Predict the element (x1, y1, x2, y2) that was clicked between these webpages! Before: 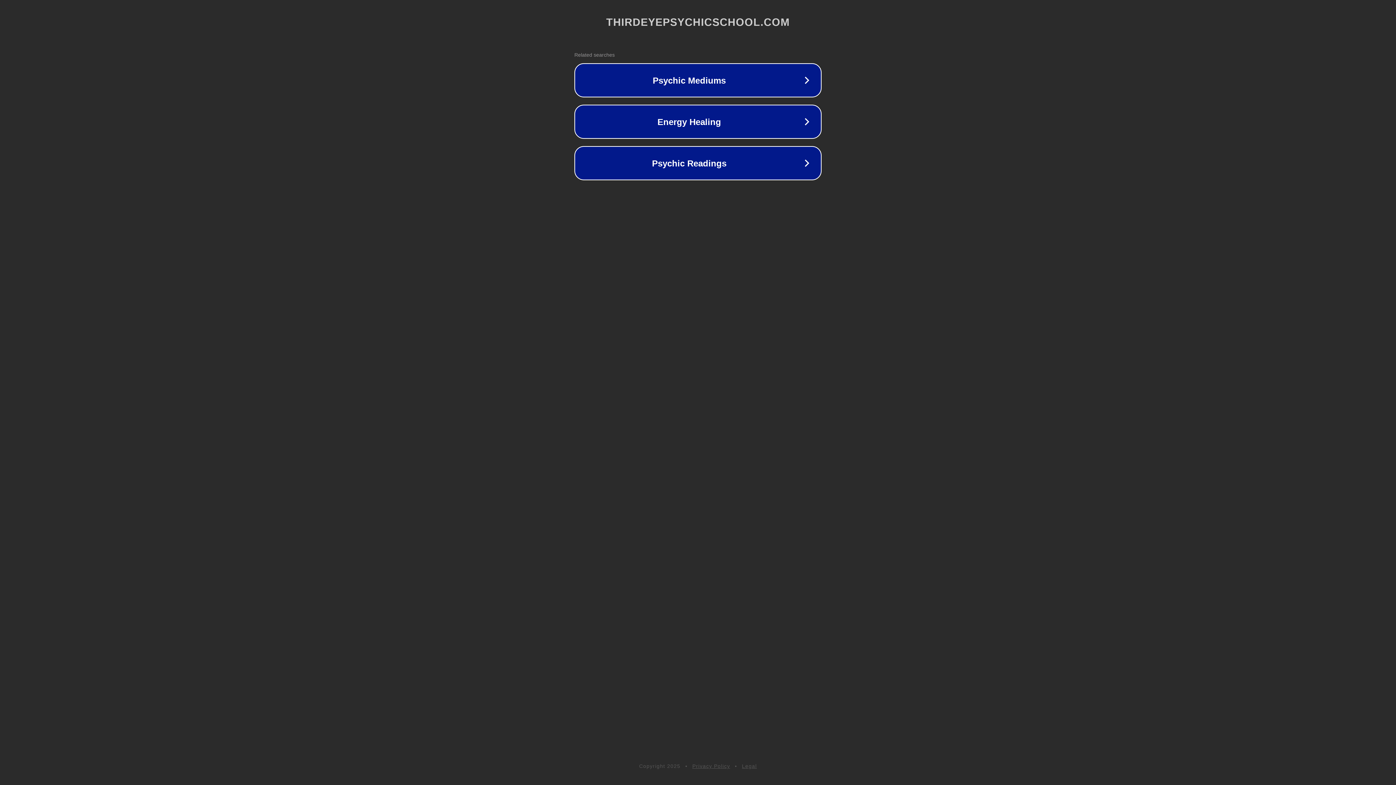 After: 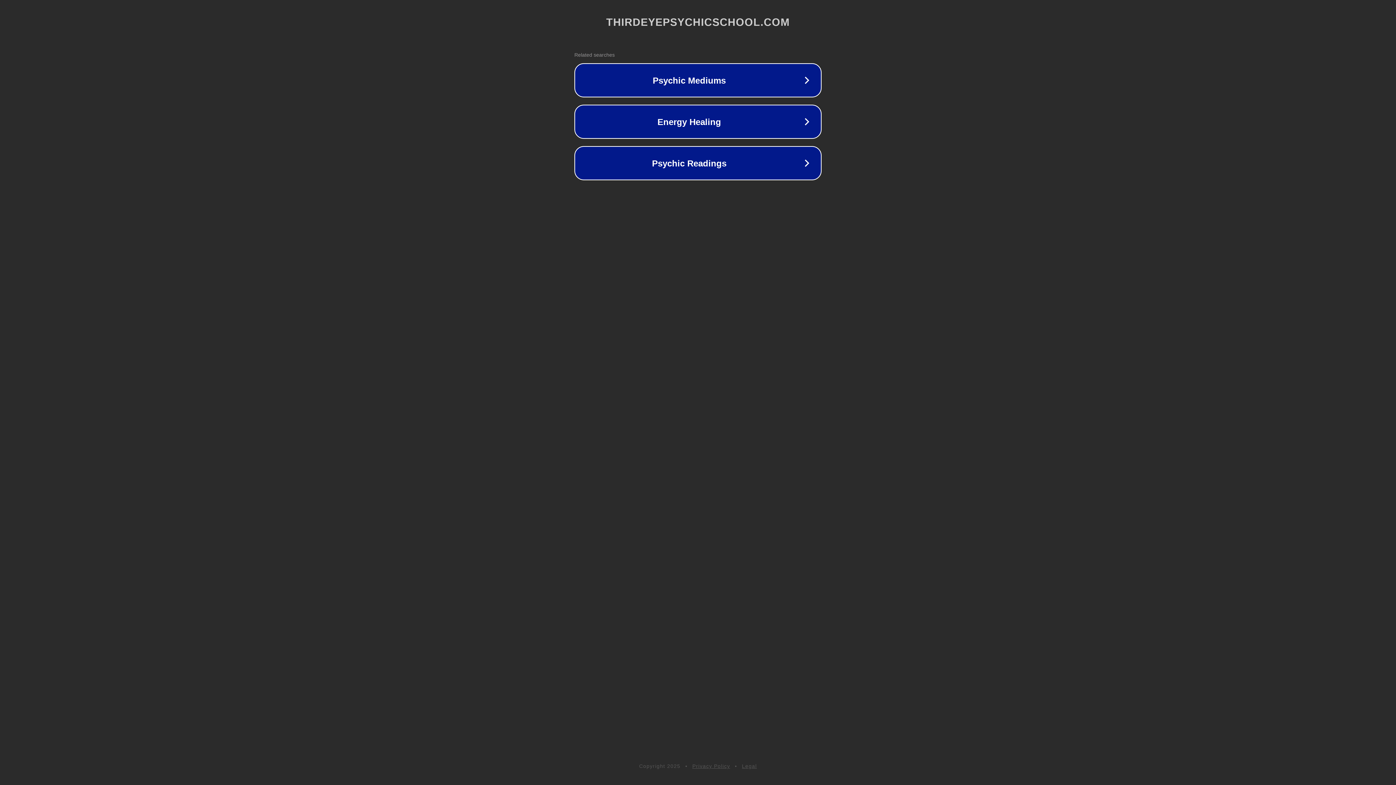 Action: label: Privacy Policy bbox: (692, 763, 730, 769)